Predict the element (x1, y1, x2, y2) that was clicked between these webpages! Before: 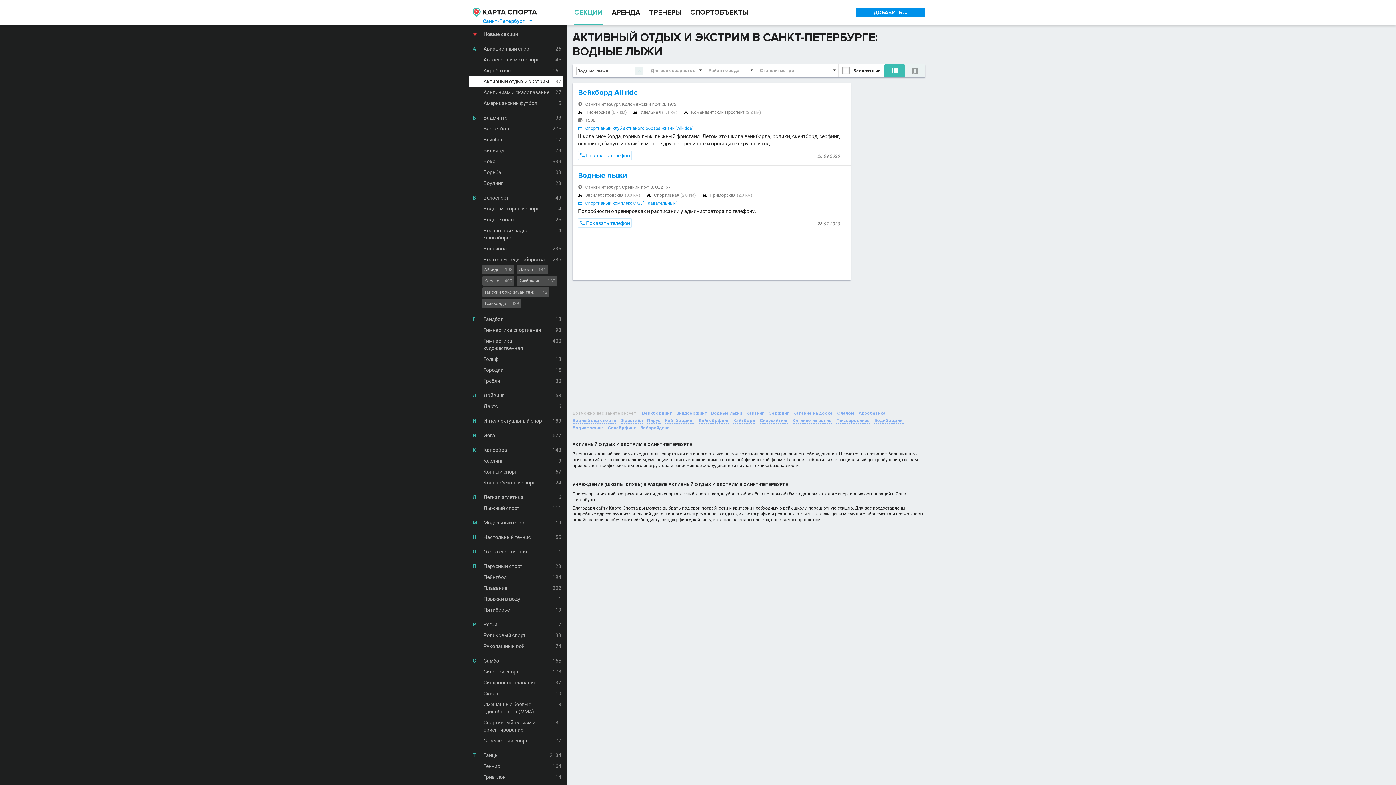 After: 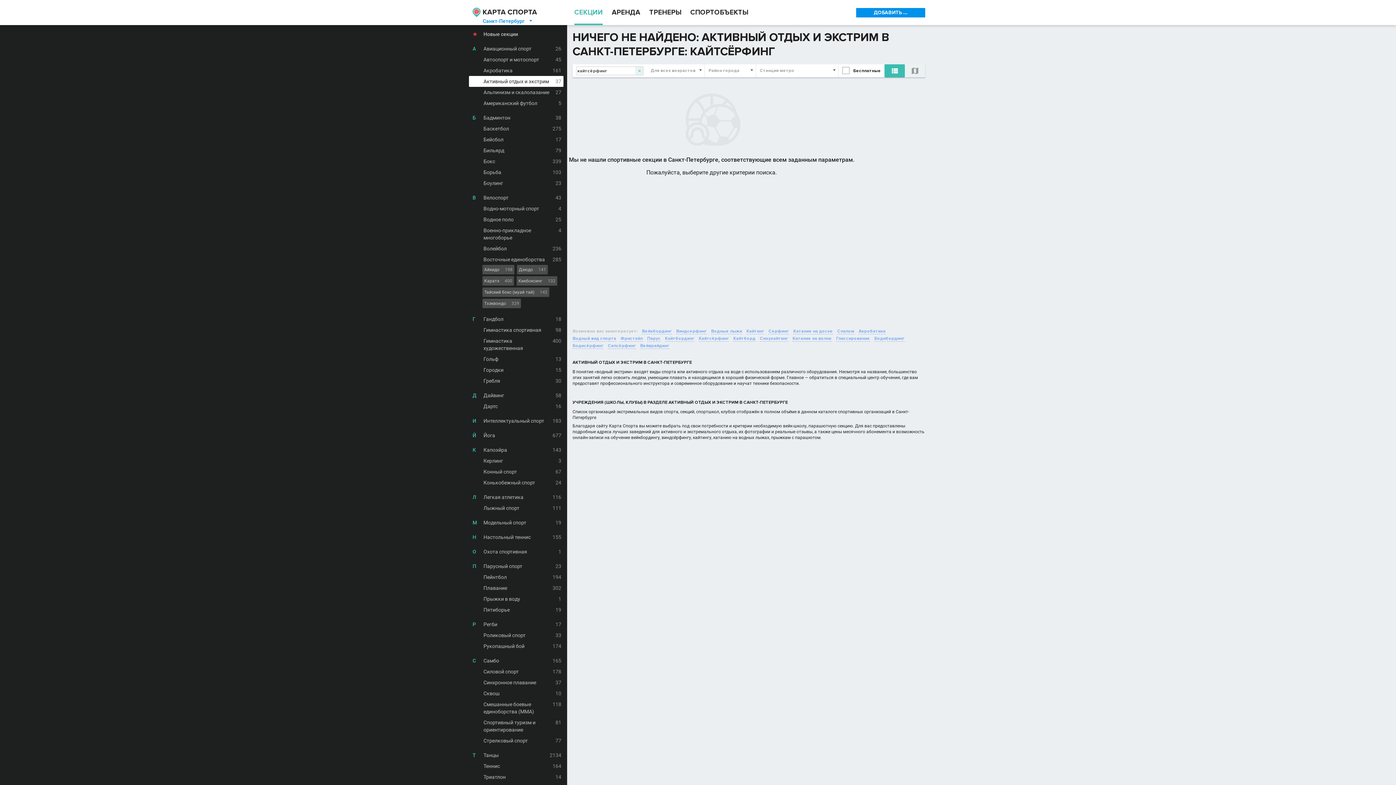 Action: bbox: (698, 418, 729, 424) label: Кайтсёрфинг